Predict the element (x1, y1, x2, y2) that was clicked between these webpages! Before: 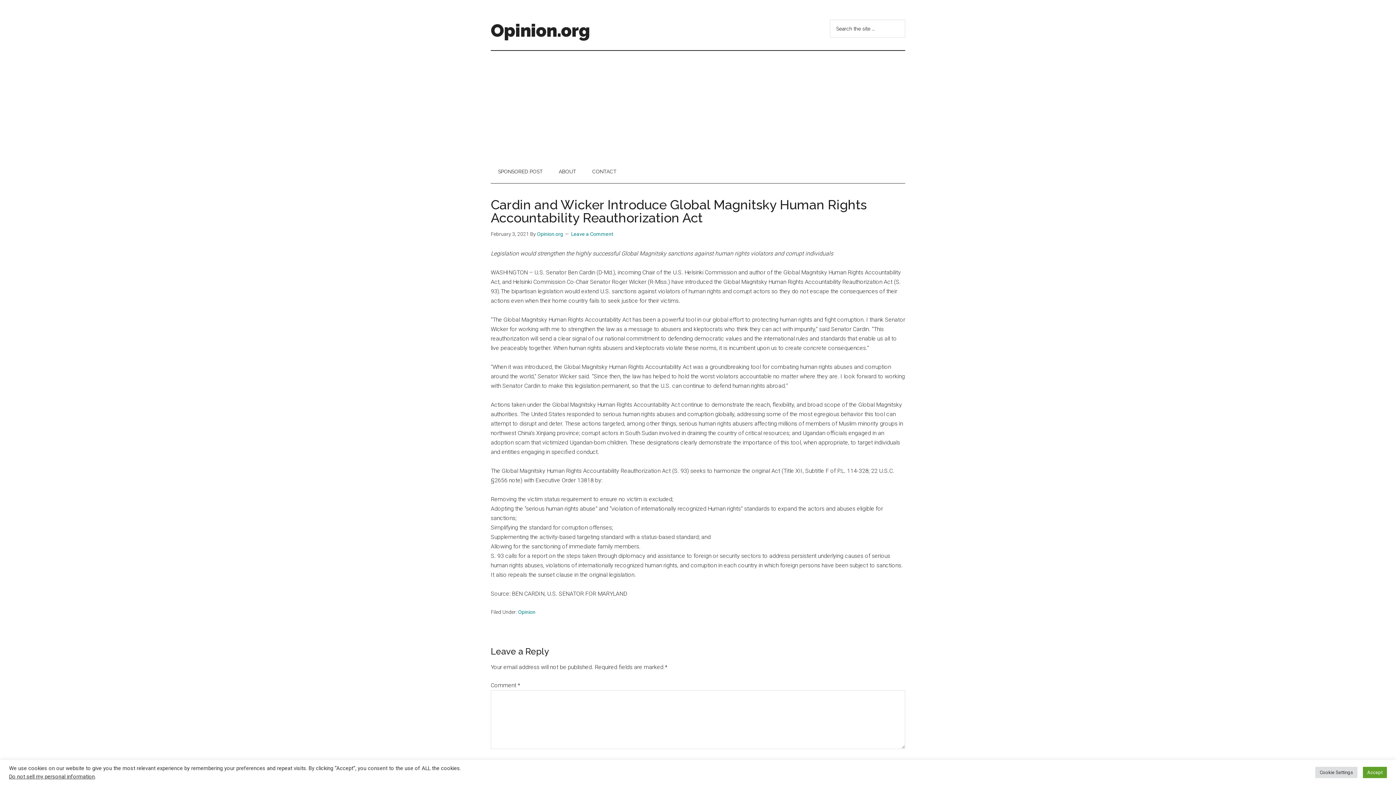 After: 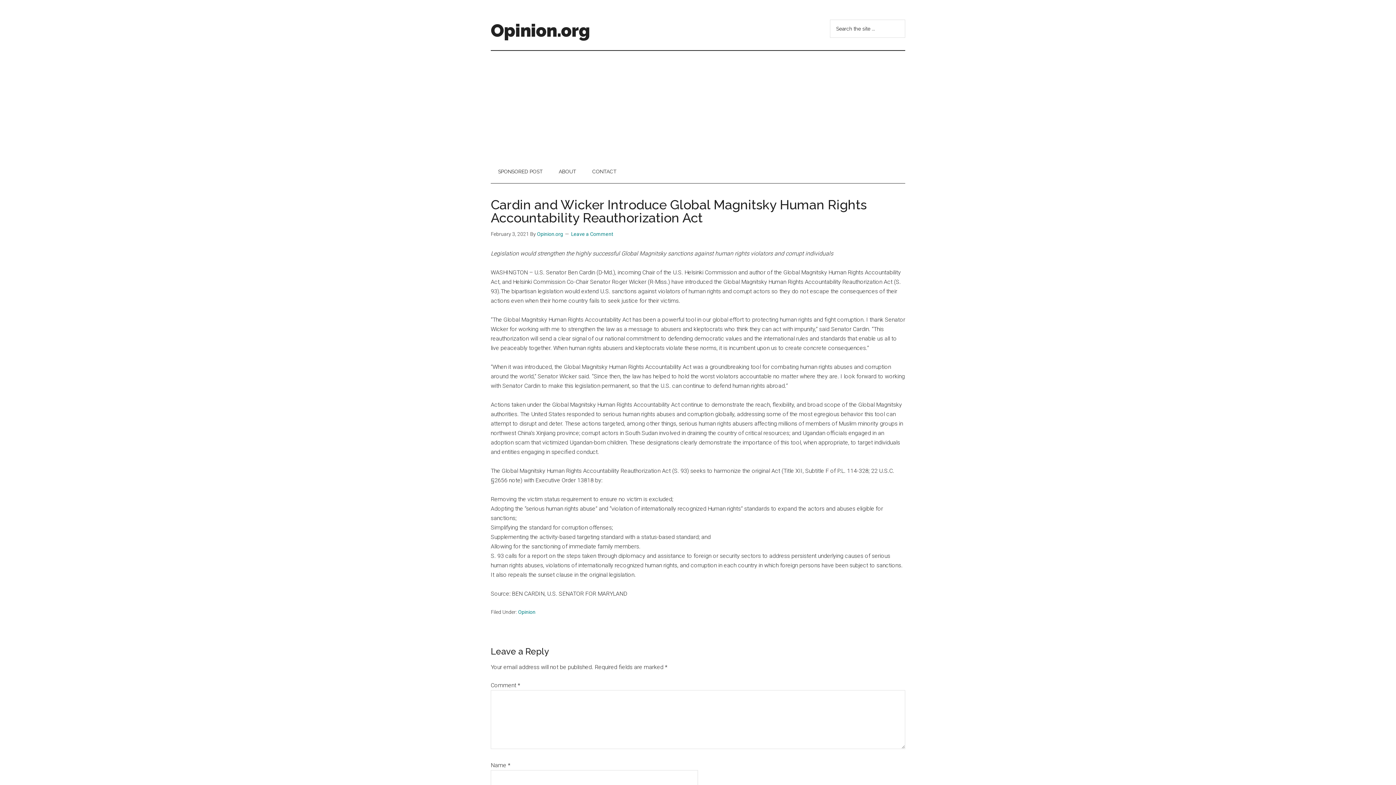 Action: label: Accept bbox: (1363, 767, 1387, 778)